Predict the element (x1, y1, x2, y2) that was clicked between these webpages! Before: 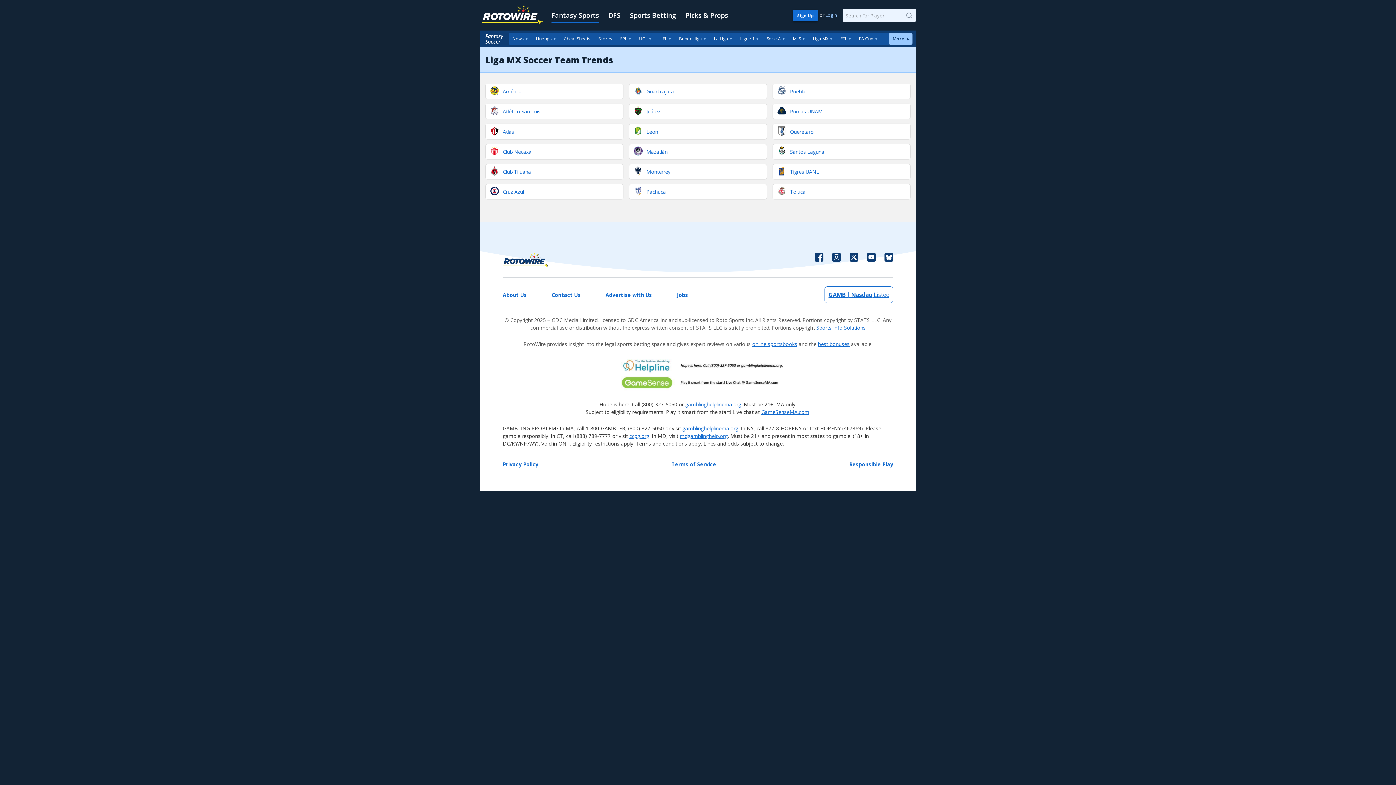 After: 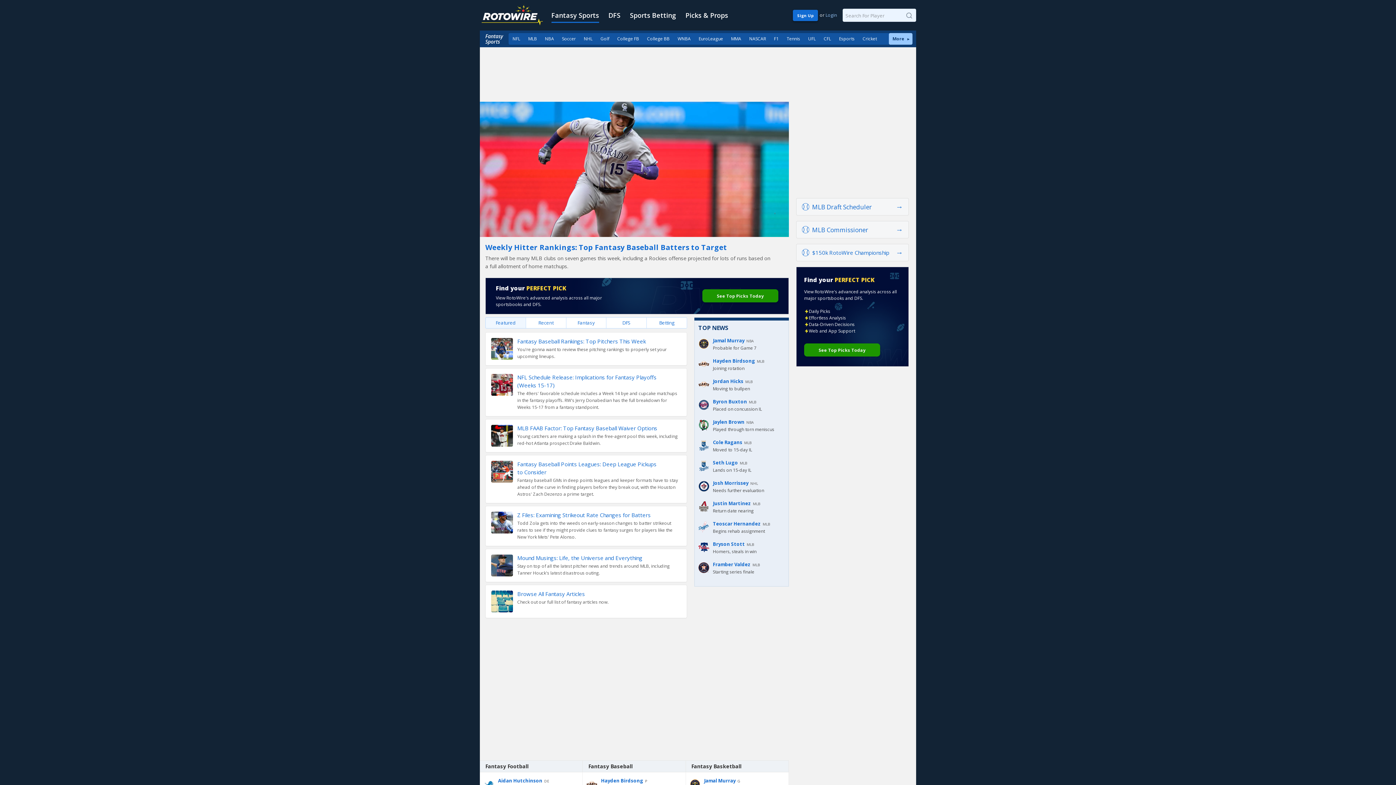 Action: bbox: (551, 0, 599, 30) label: Fantasy Sports